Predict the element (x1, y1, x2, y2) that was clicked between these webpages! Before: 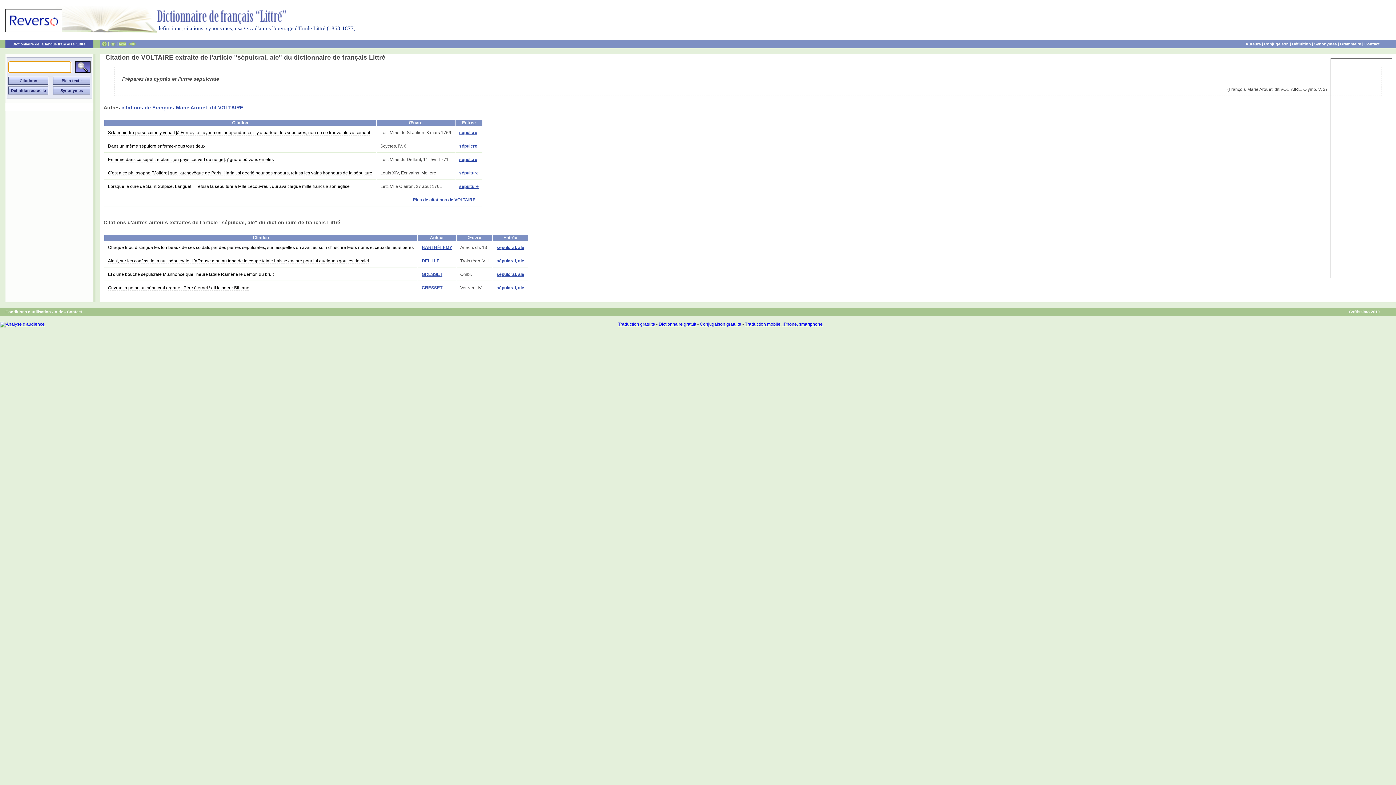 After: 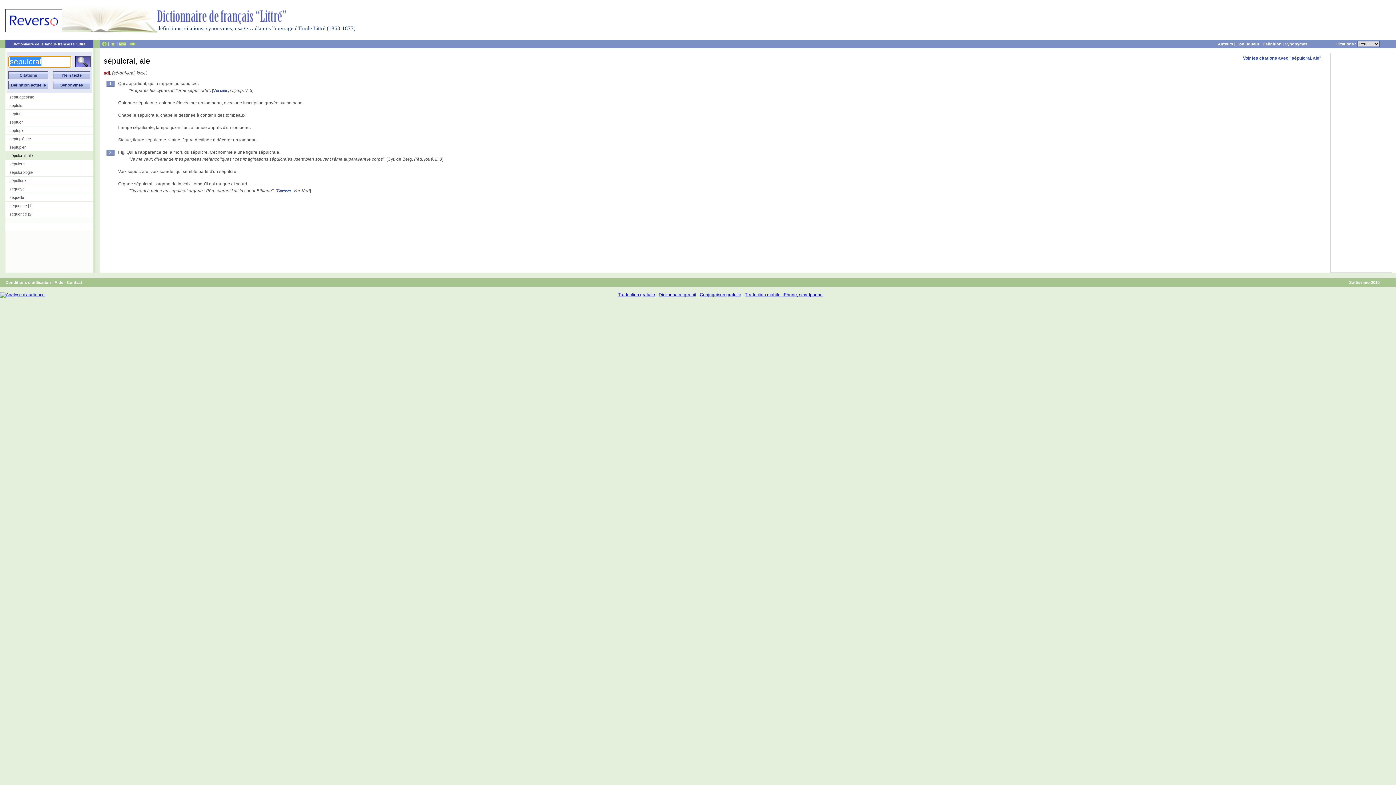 Action: label: sépulcral, ale bbox: (496, 245, 524, 250)